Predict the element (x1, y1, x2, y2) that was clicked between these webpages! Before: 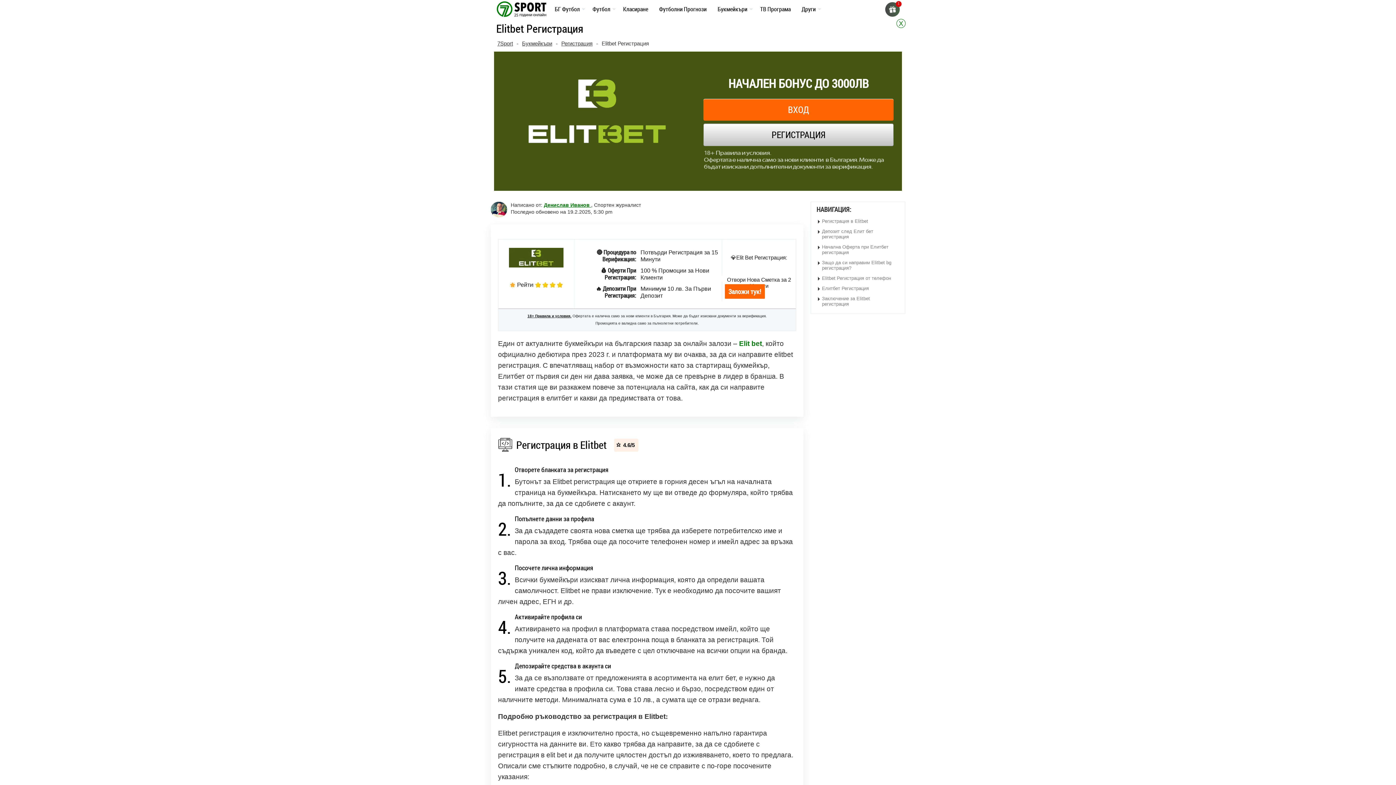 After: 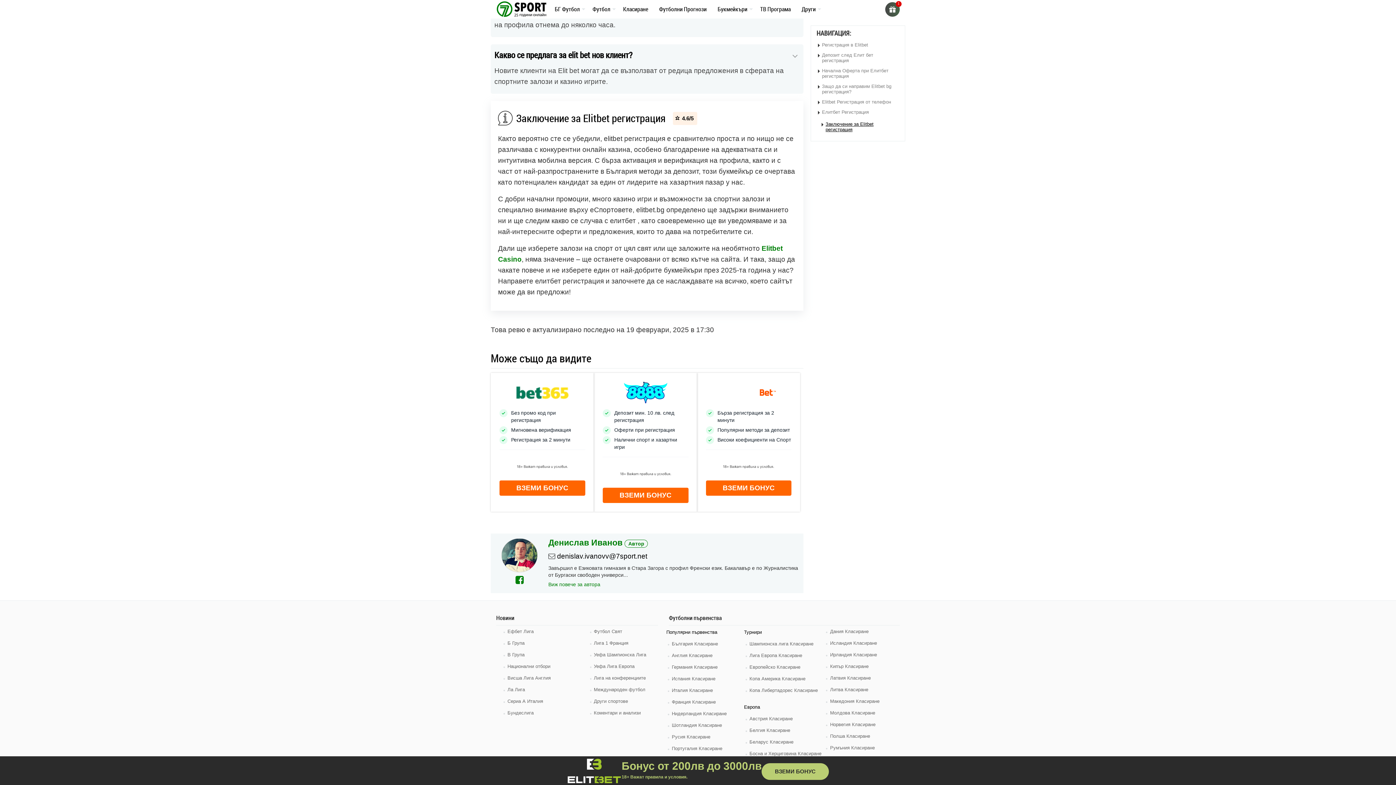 Action: label: Заключение за Elitbet регистрация bbox: (816, 294, 899, 308)